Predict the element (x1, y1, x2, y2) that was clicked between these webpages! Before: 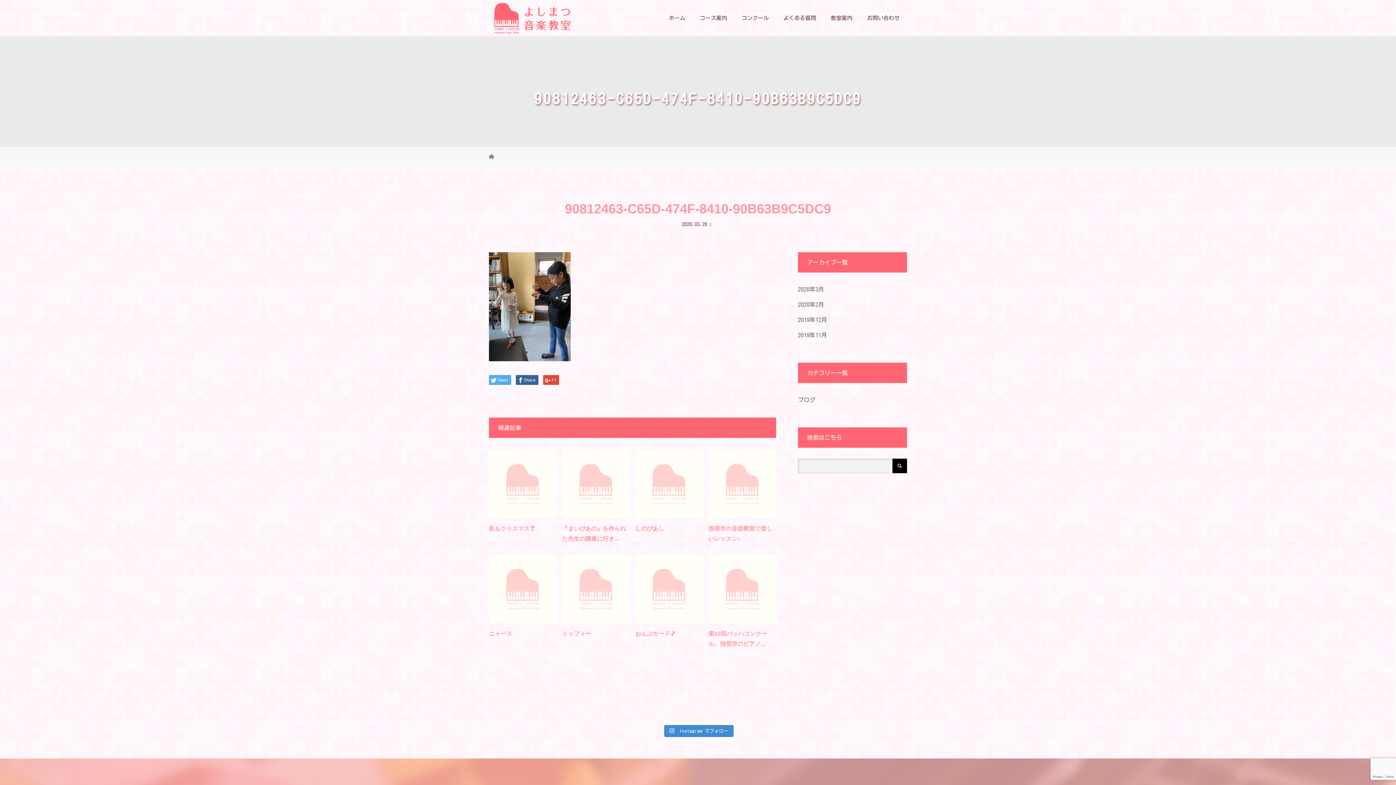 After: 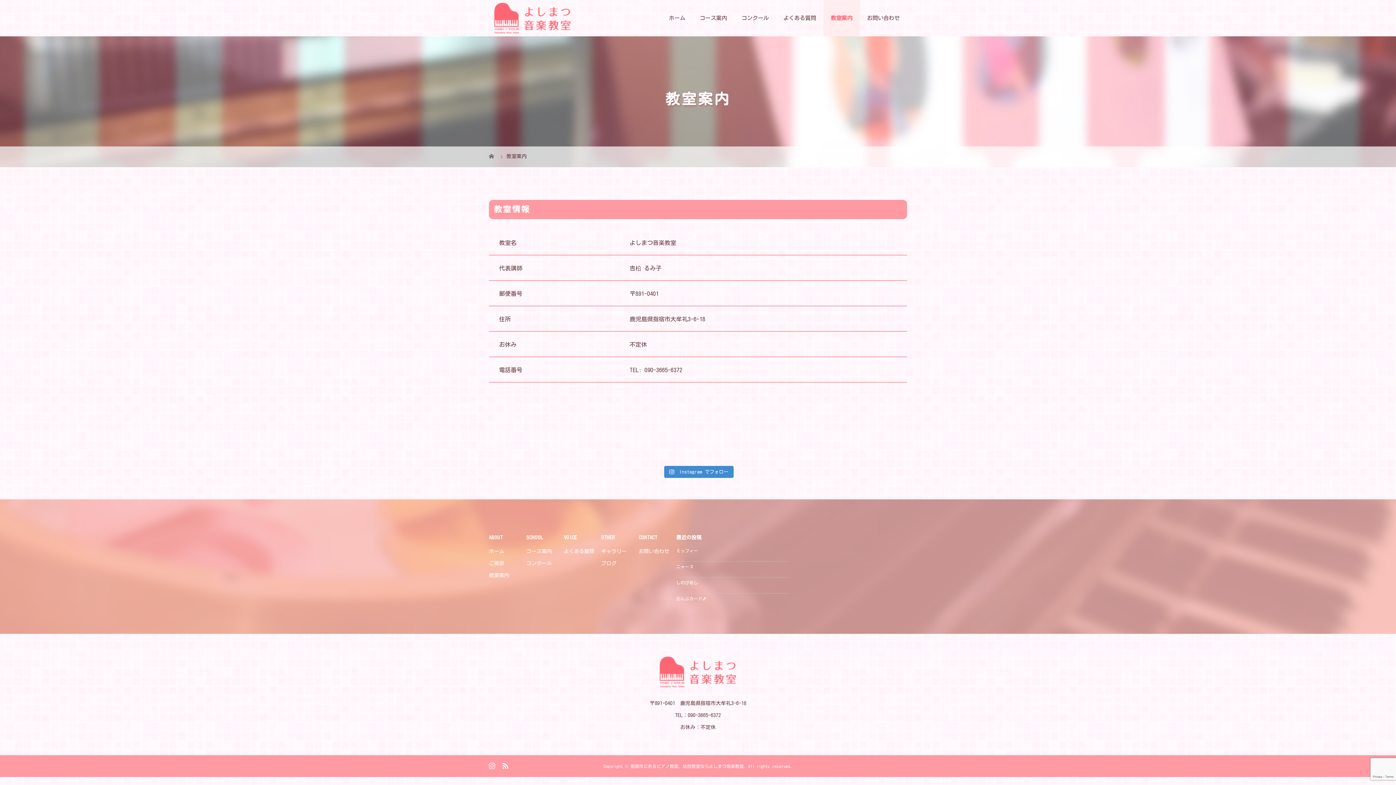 Action: bbox: (823, 0, 860, 36) label: 教室案内